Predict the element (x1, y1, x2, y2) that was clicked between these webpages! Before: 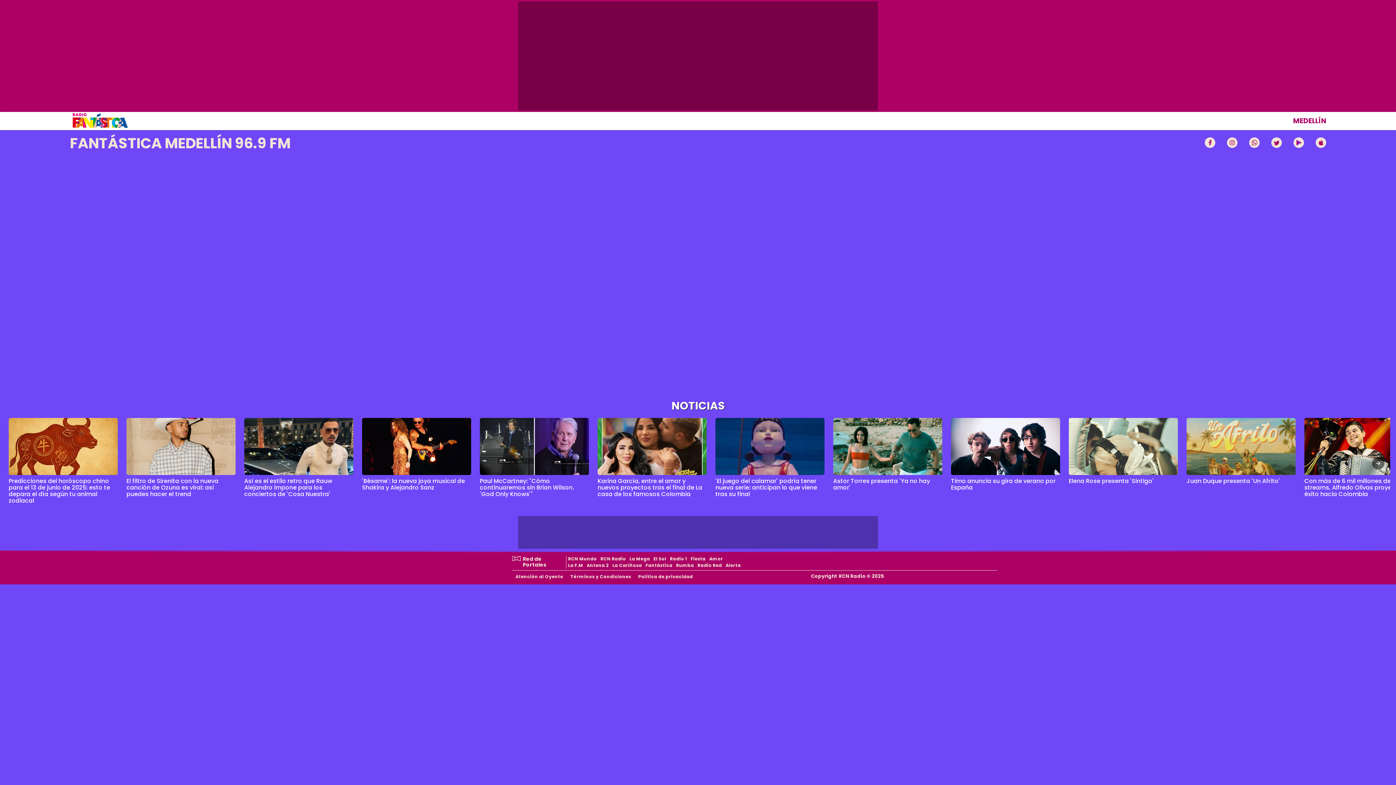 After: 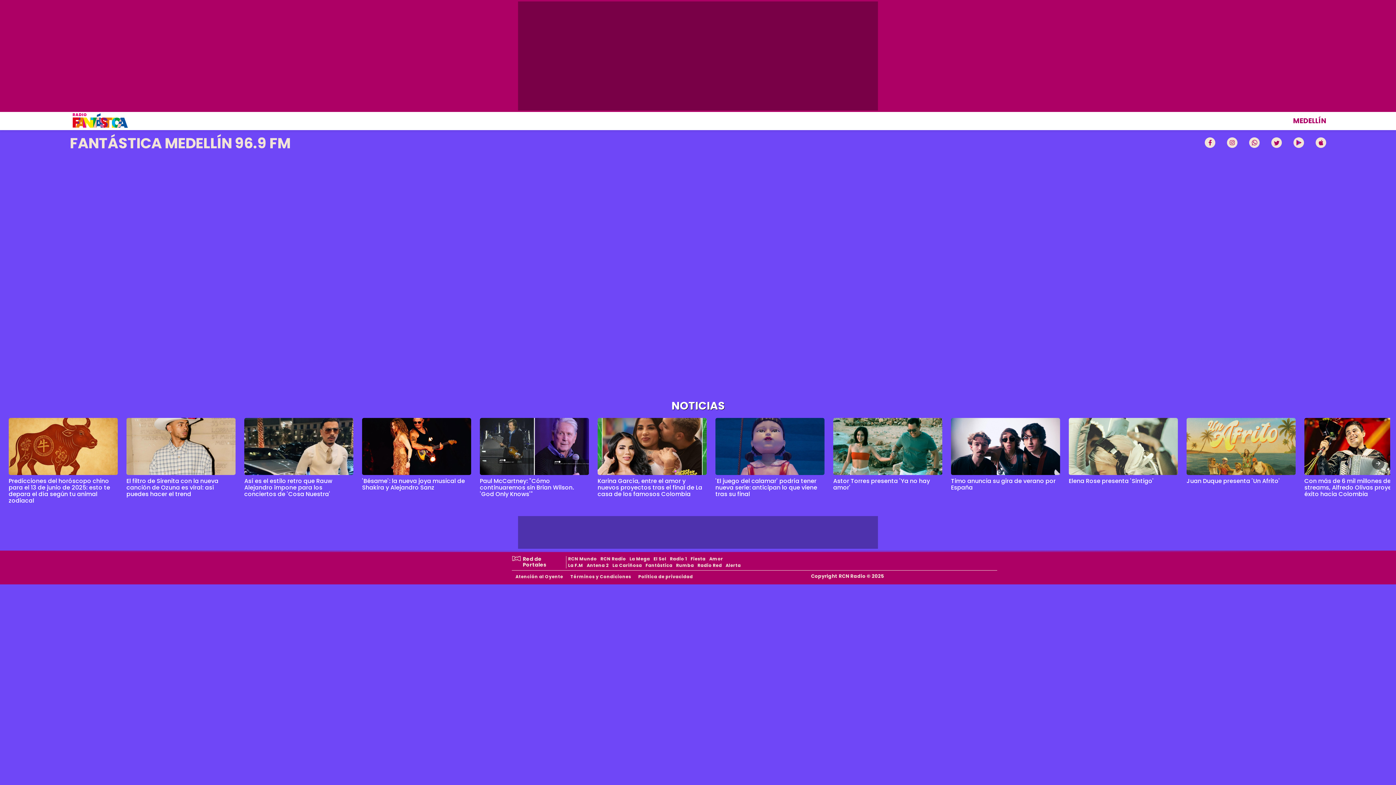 Action: label: Predicciones del horóscopo chino para el 13 de junio de 2025: esto te depara el día según tu animal zodiacal bbox: (8, 476, 110, 504)